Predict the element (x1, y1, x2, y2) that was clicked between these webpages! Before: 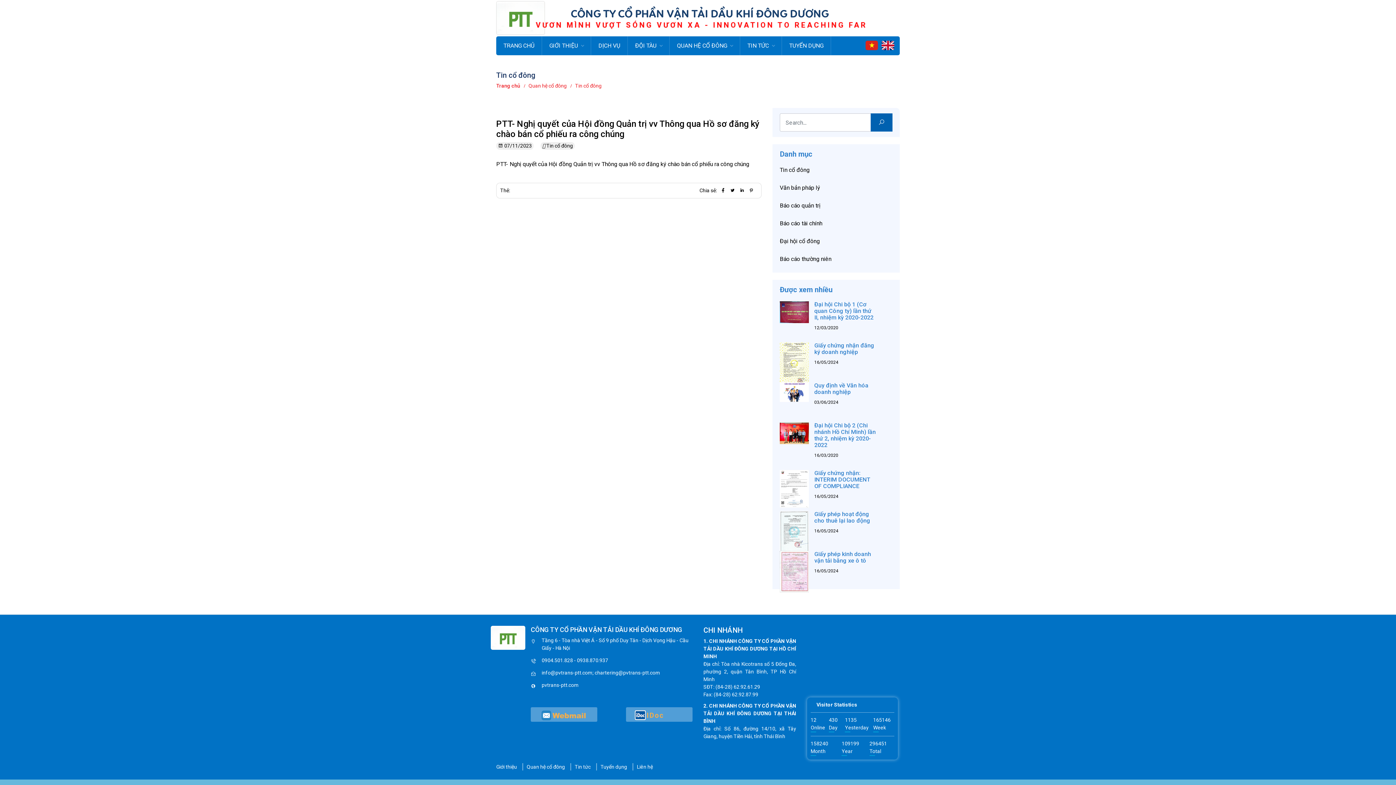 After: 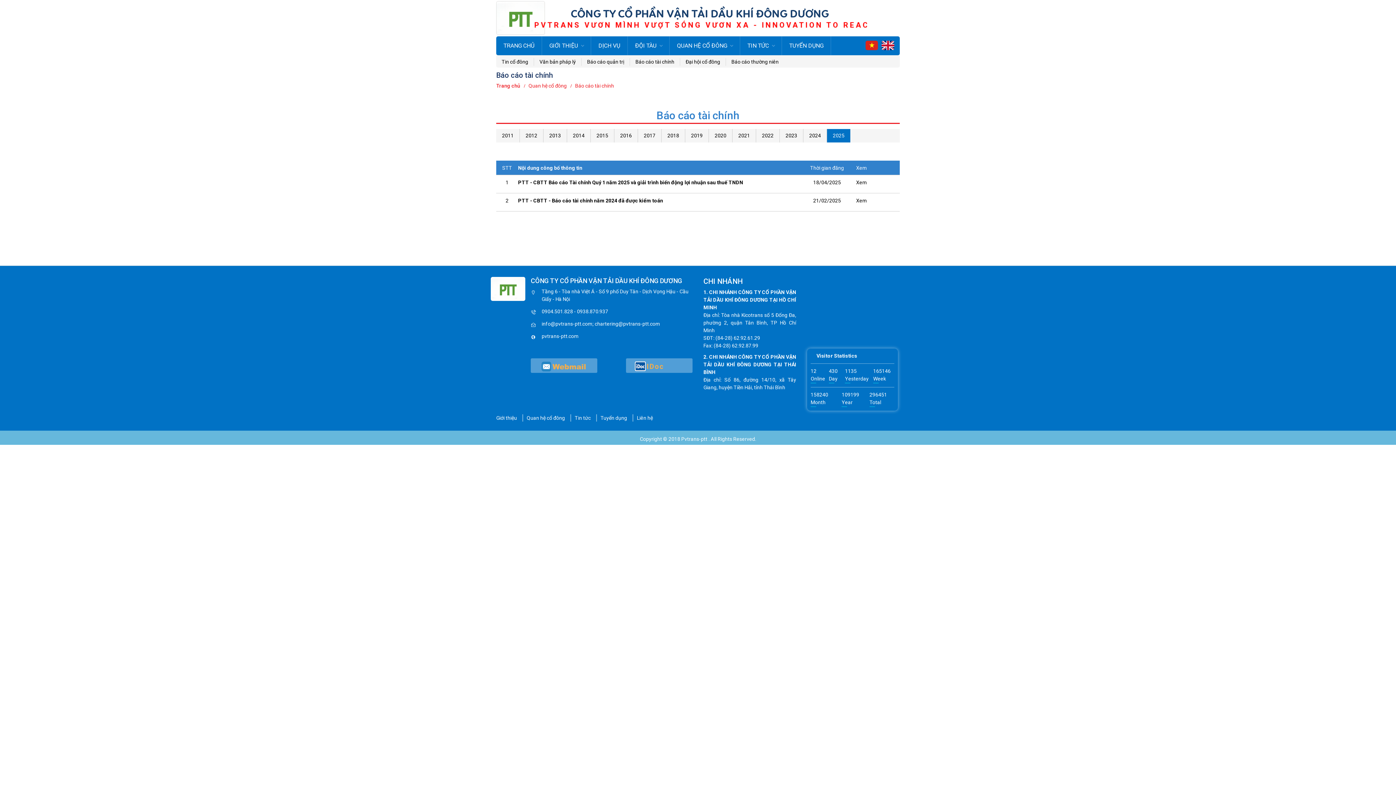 Action: bbox: (780, 220, 822, 226) label: Báo cáo tài chính